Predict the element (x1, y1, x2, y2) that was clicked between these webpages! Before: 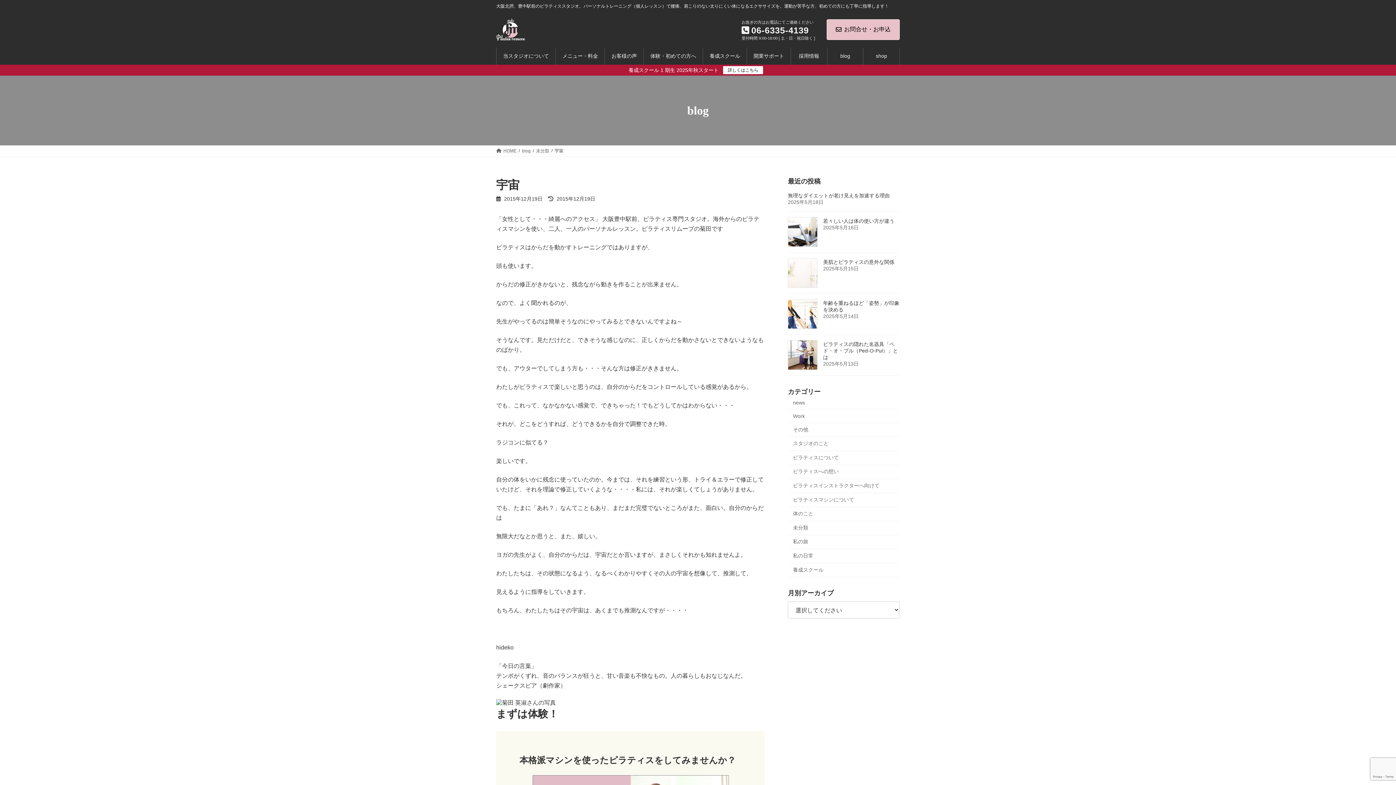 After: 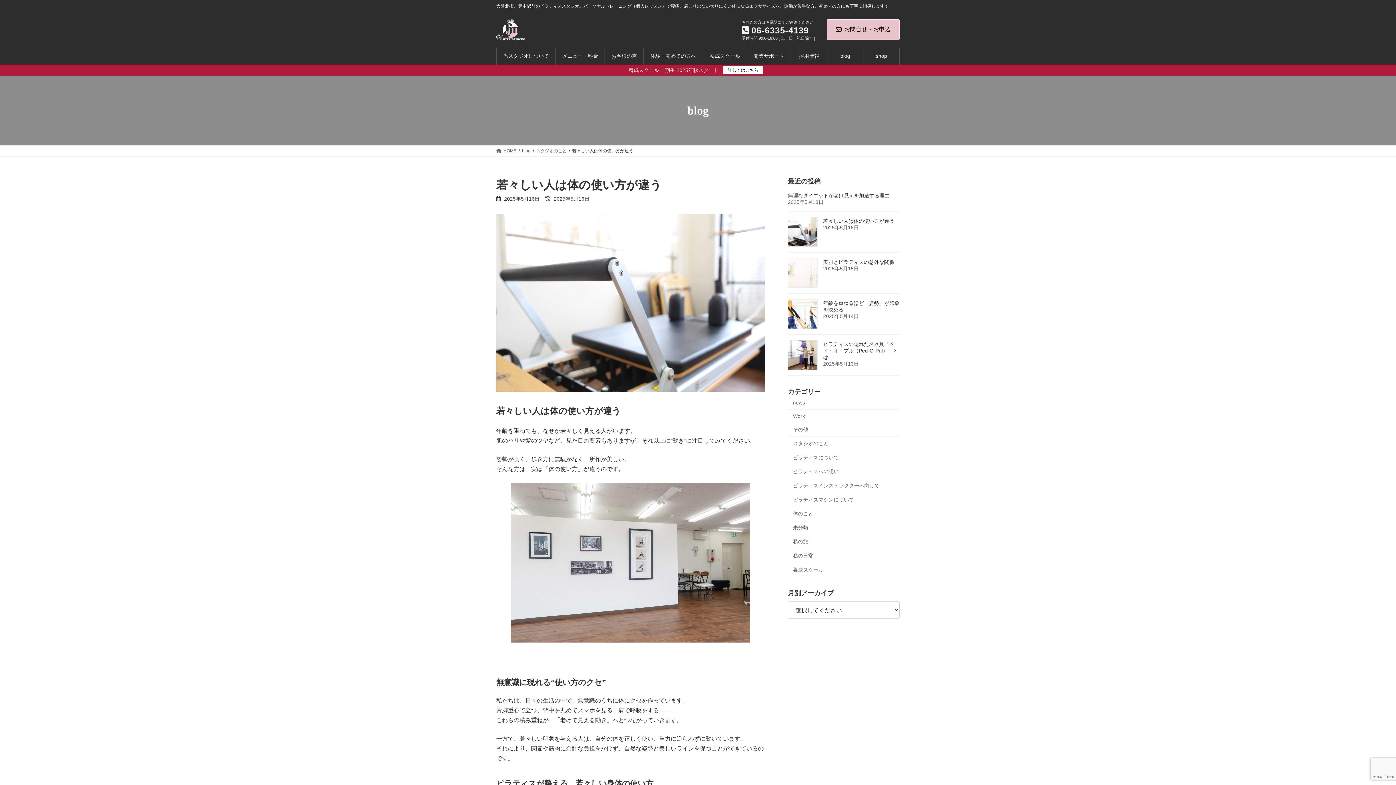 Action: bbox: (788, 216, 817, 246)